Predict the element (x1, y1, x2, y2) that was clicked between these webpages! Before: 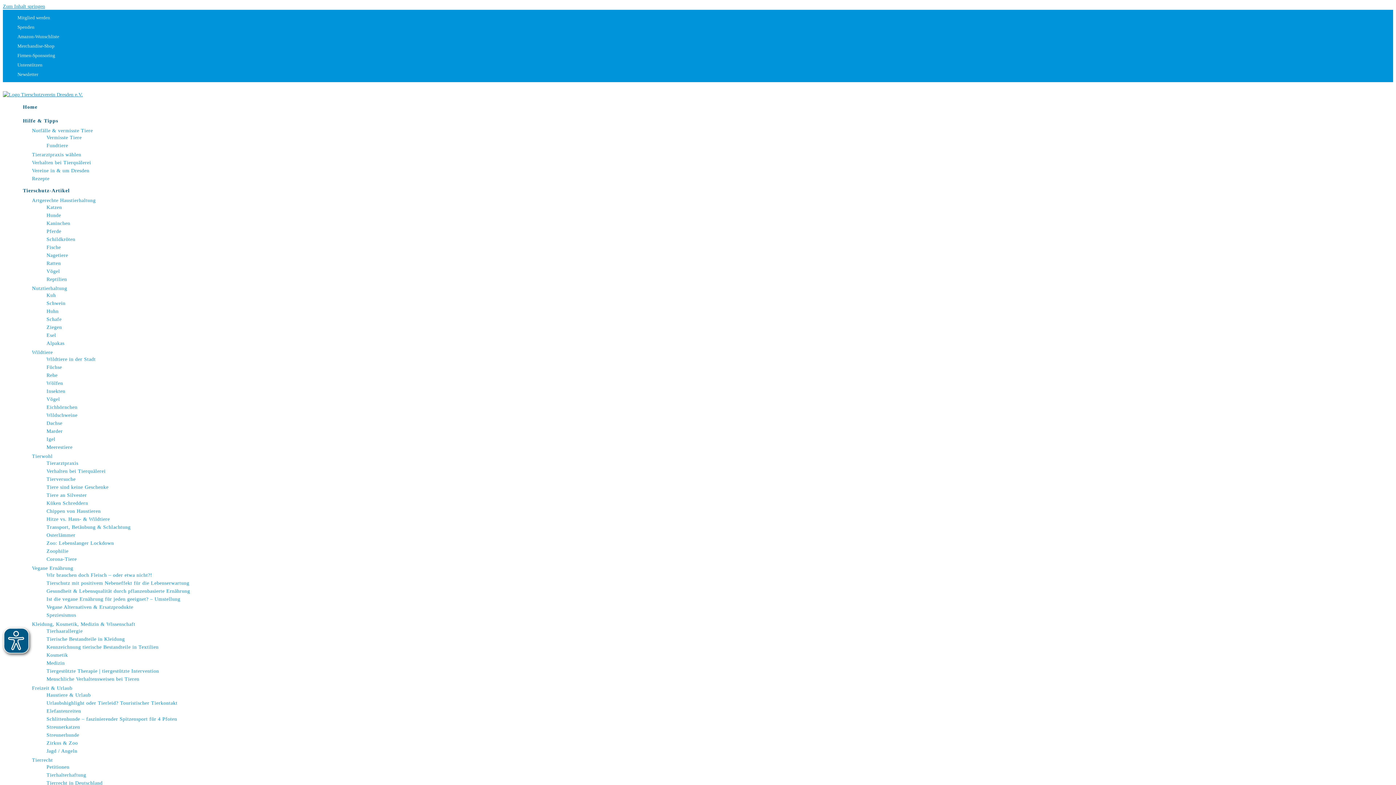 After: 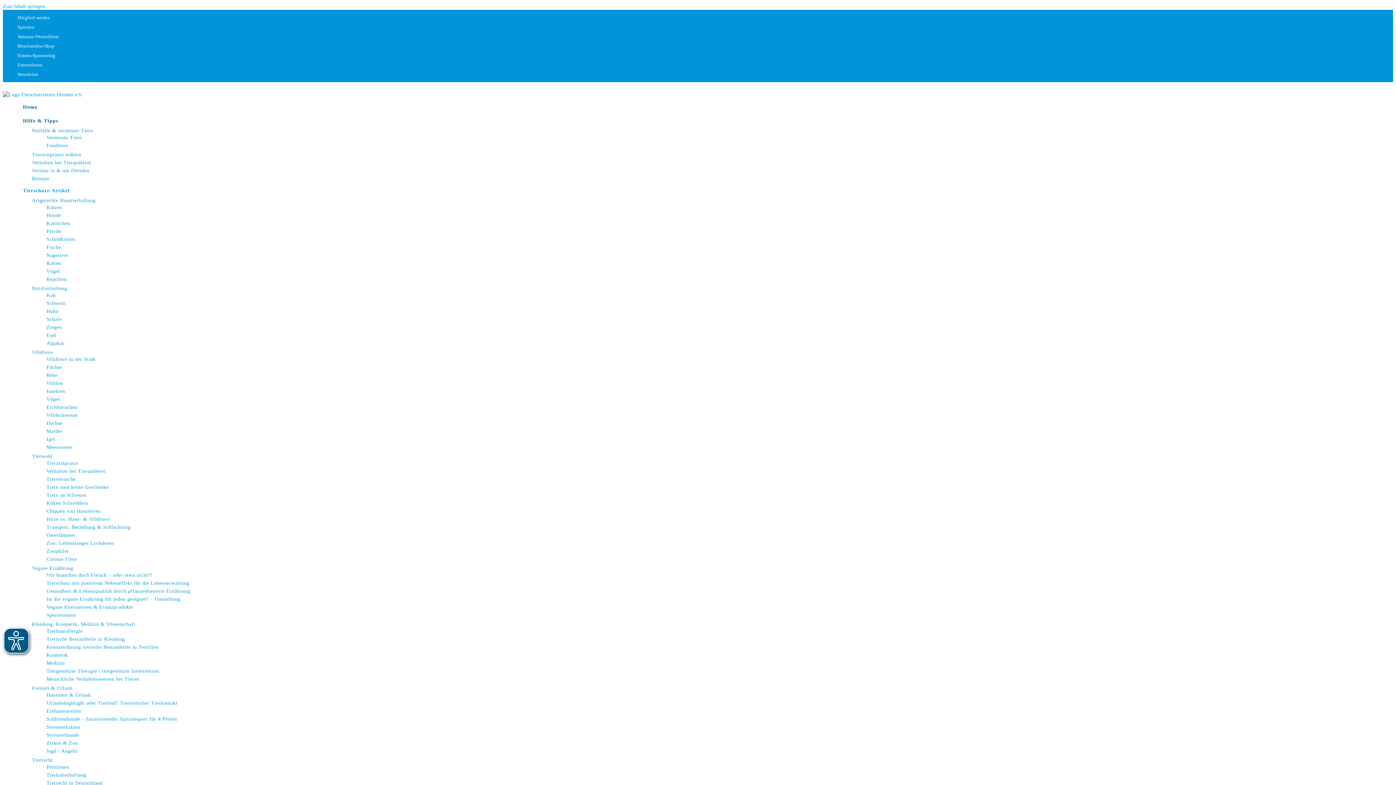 Action: label: Urlaubshighlight oder Tierleid? Touristischer Tierkontakt bbox: (46, 700, 177, 706)